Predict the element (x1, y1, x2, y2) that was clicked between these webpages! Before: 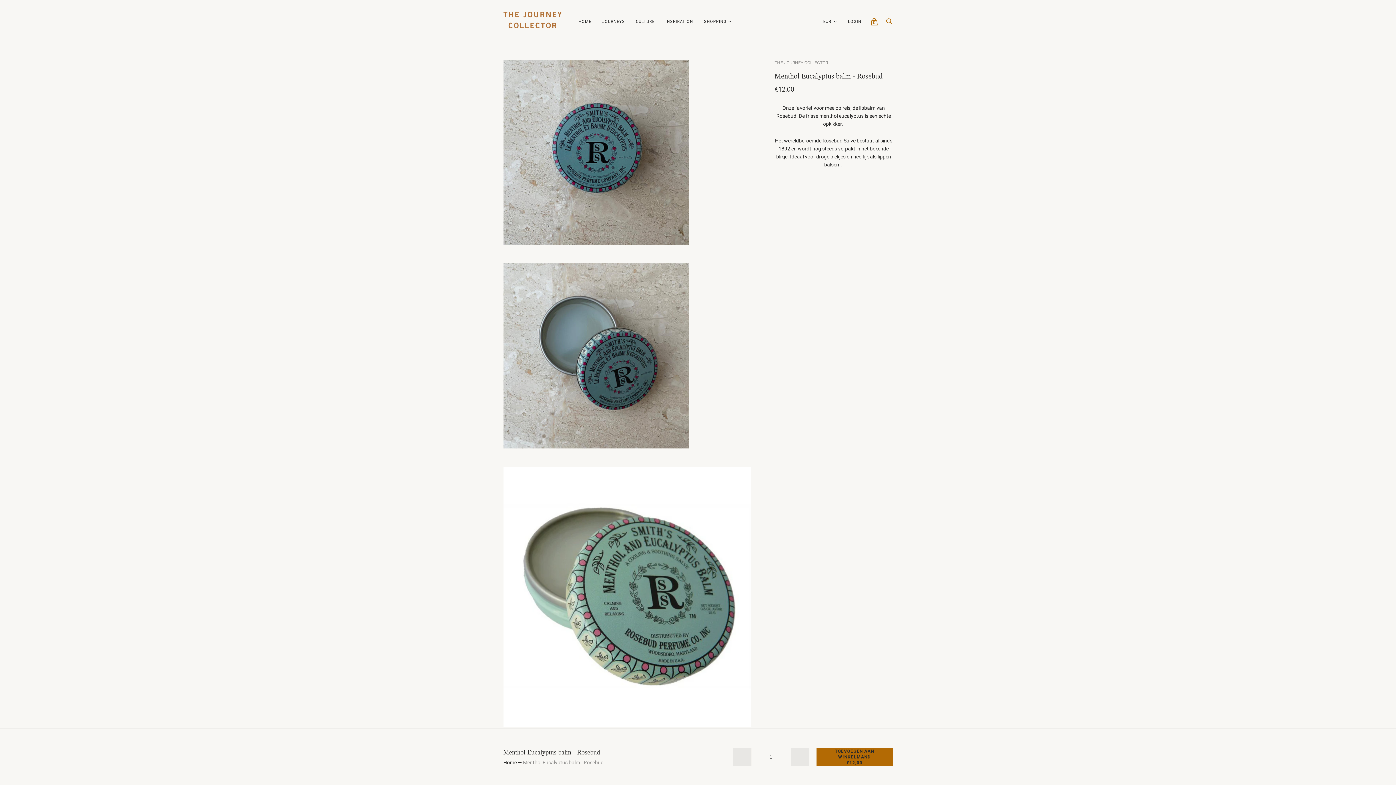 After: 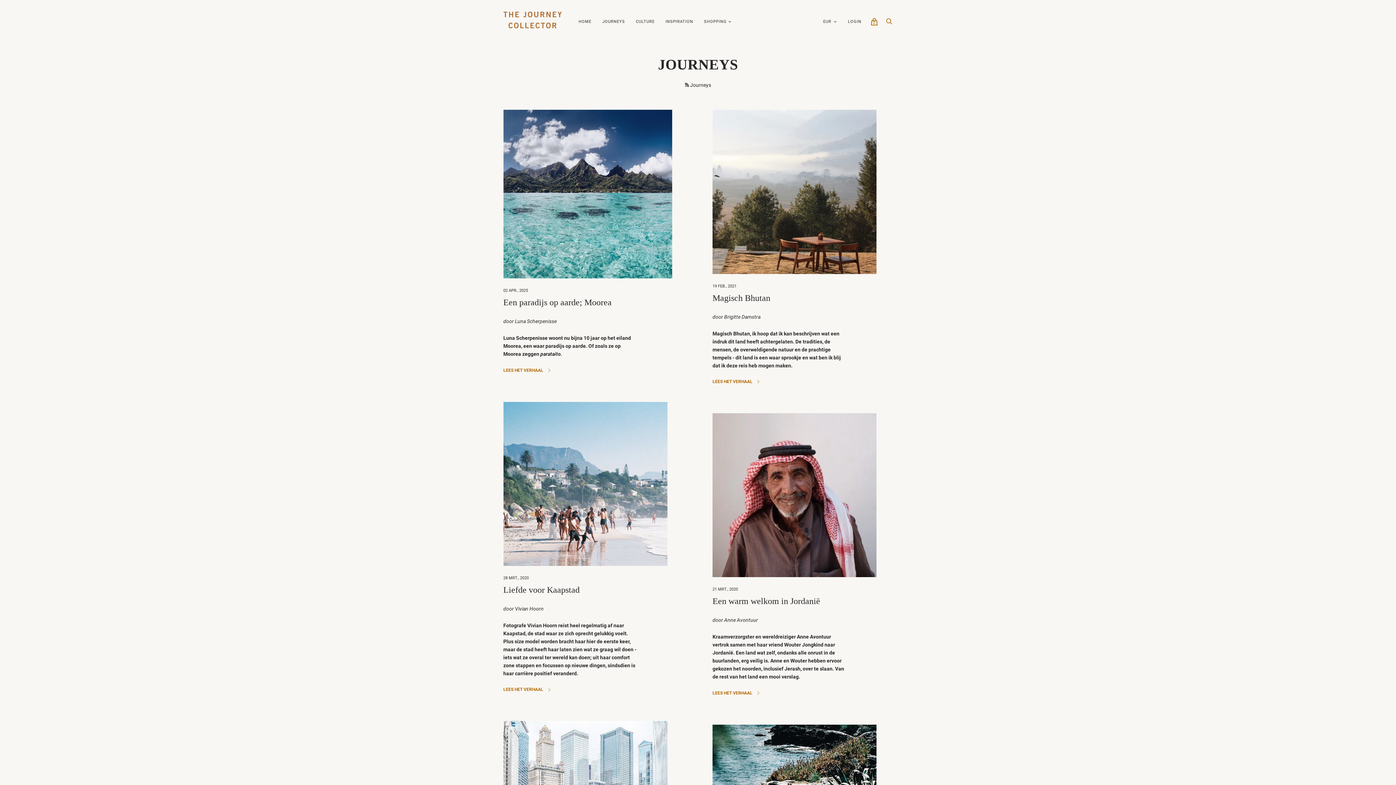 Action: label: JOURNEYS bbox: (596, 14, 630, 29)